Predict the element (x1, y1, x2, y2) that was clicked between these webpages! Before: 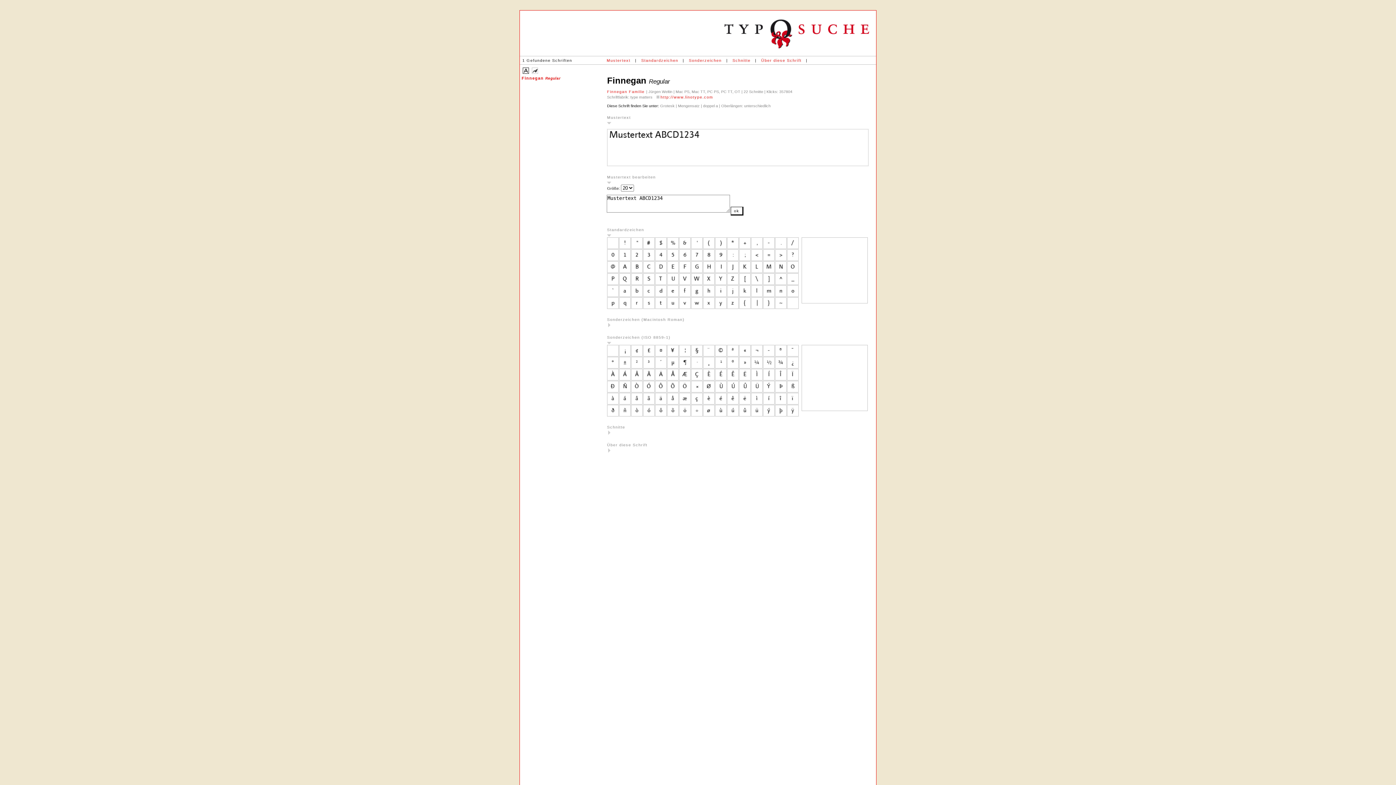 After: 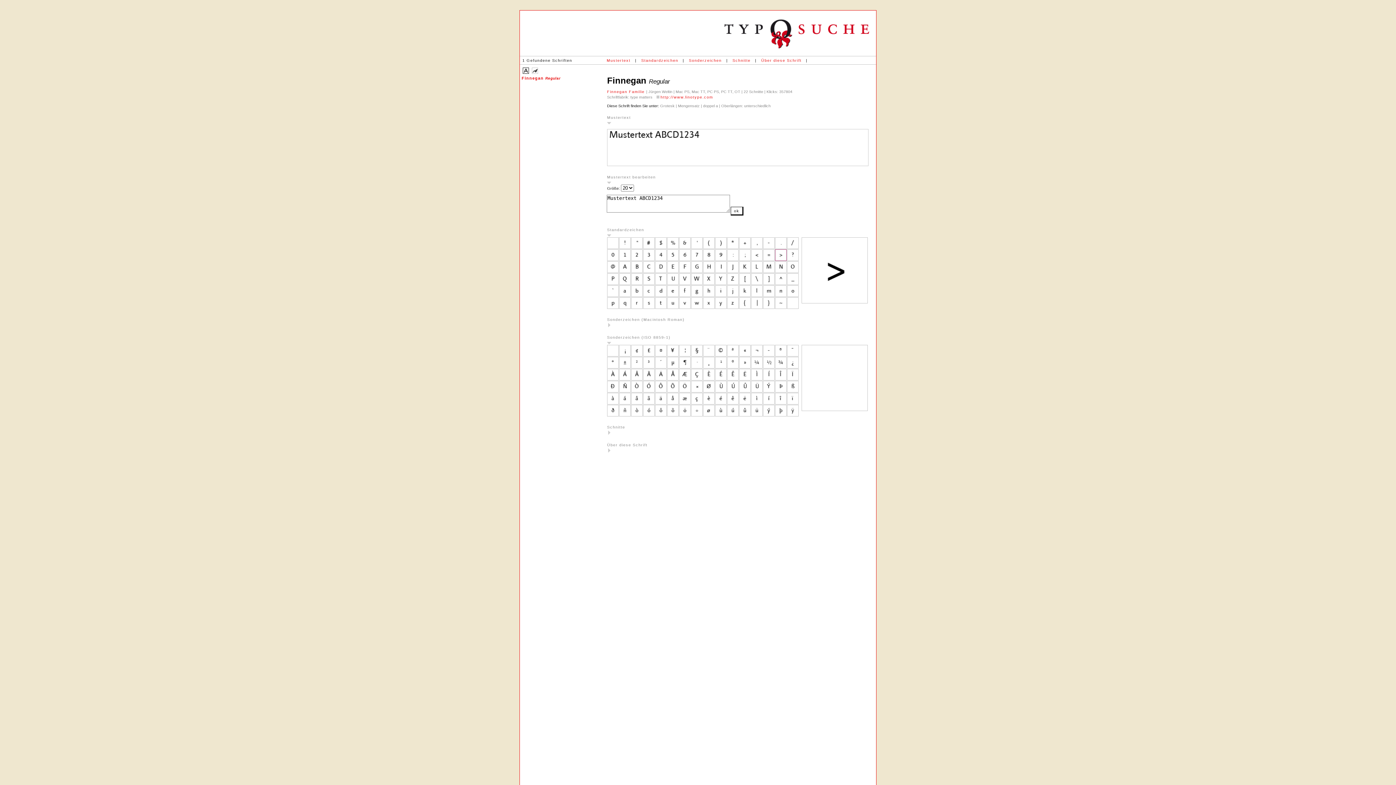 Action: bbox: (775, 249, 786, 260)